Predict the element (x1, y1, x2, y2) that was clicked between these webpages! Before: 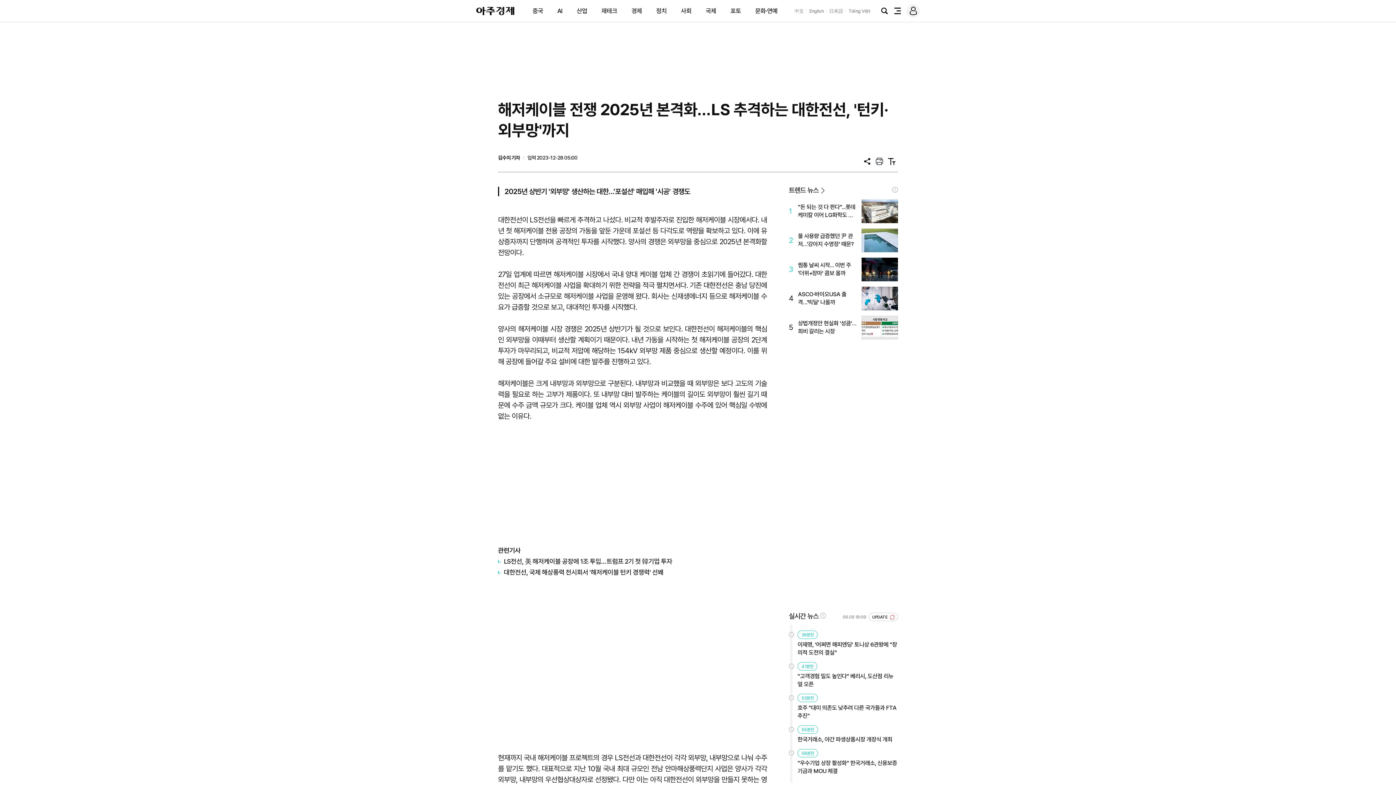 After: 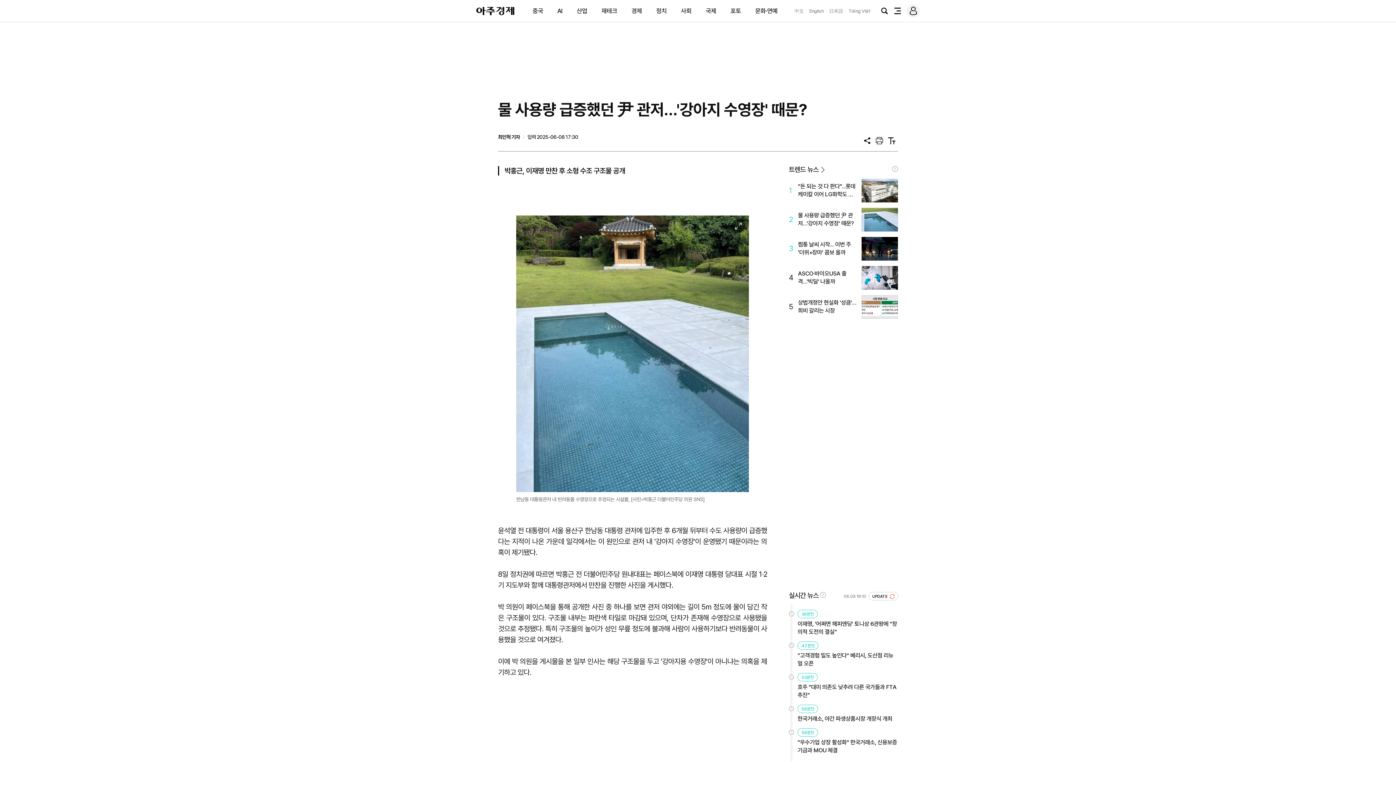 Action: label: 2
물 사용량 급증했던 尹 관저…'강아지 수영장' 때문? bbox: (789, 228, 898, 252)